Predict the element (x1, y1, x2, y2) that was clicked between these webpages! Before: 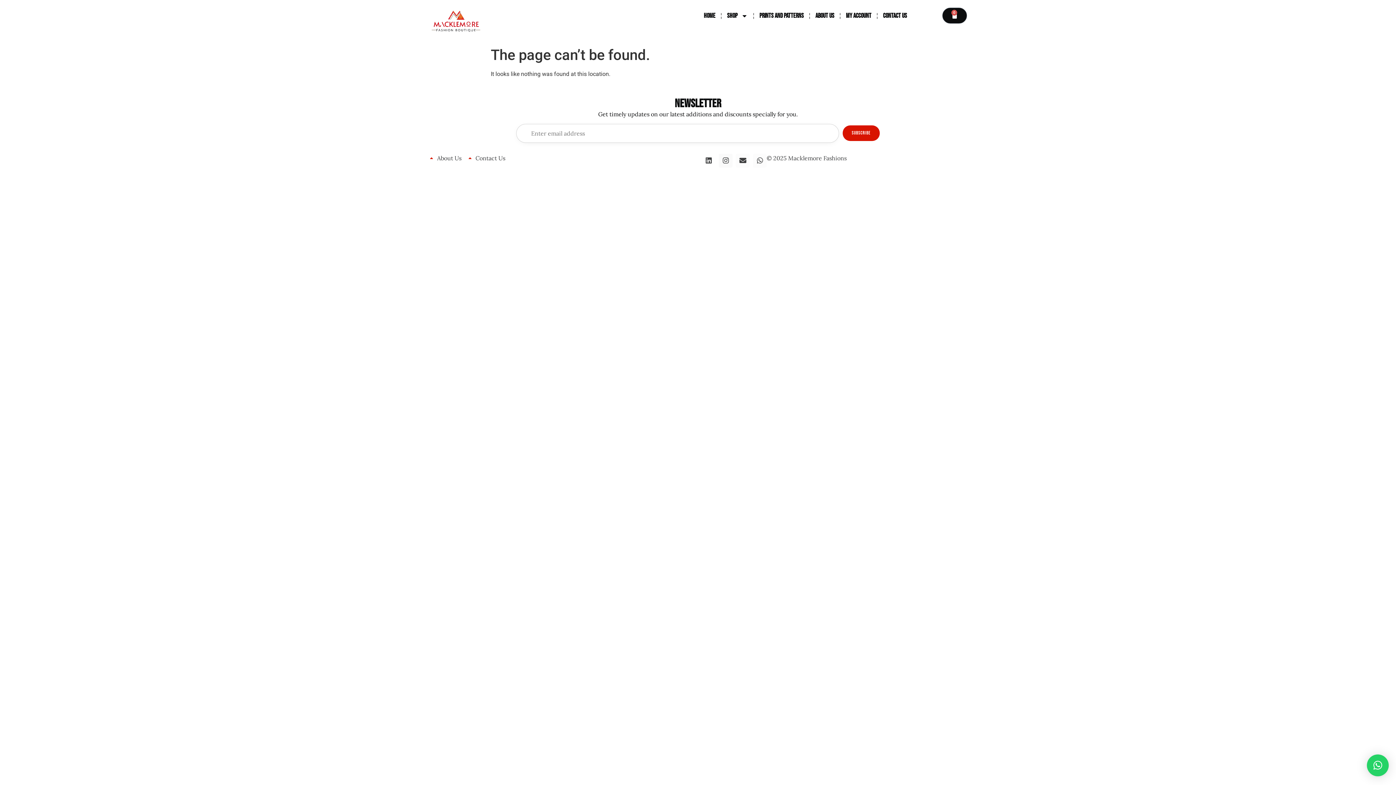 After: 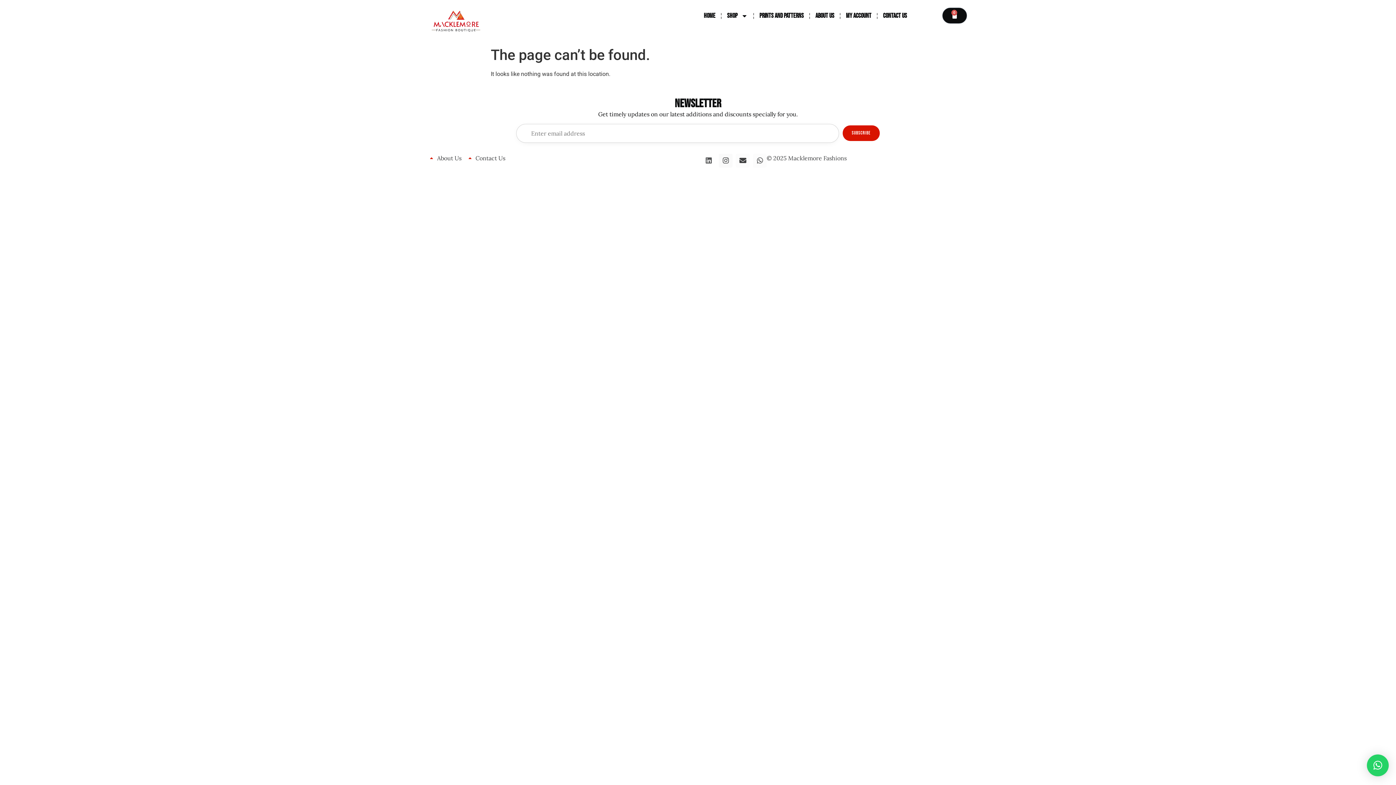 Action: label: Linkedin bbox: (701, 153, 715, 167)